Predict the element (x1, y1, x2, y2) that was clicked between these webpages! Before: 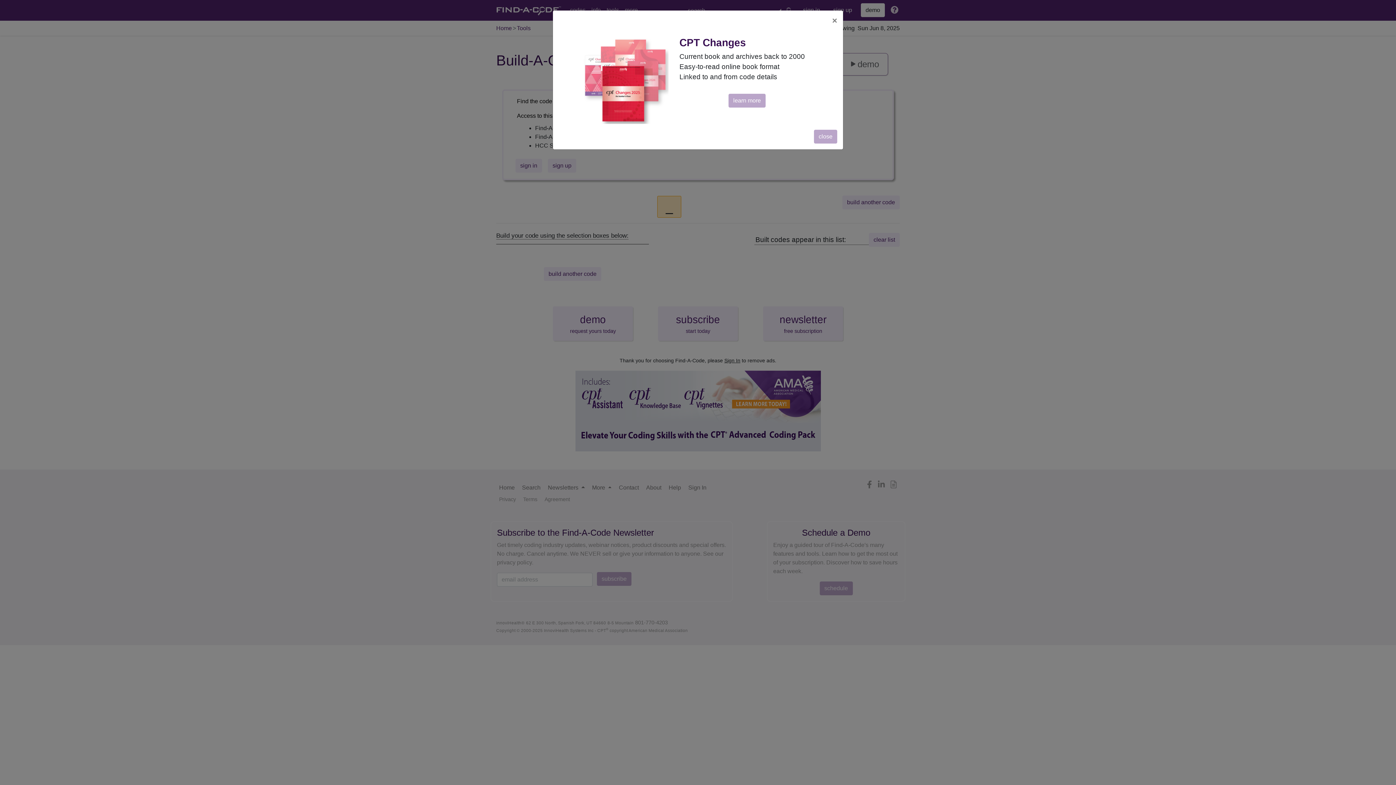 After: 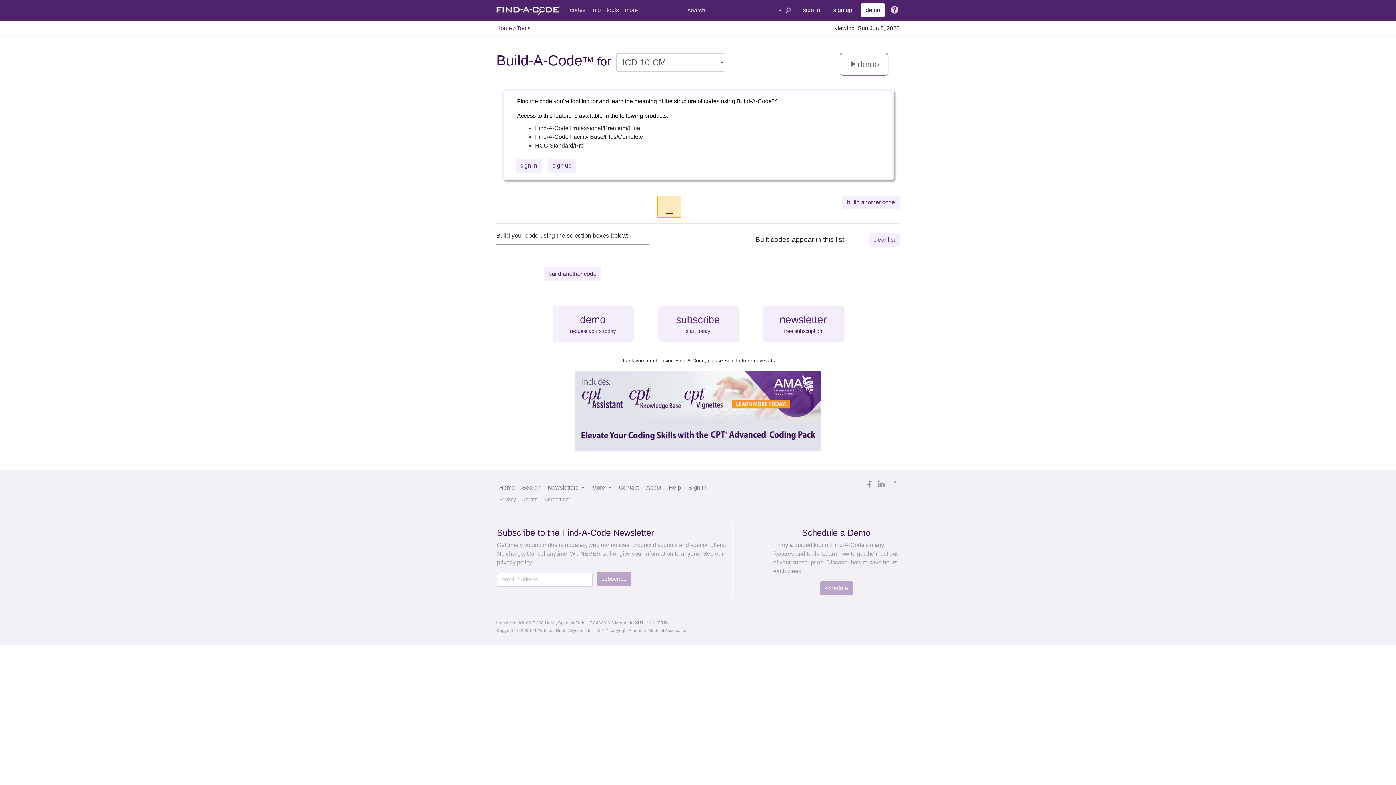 Action: bbox: (826, 10, 843, 30) label: Close